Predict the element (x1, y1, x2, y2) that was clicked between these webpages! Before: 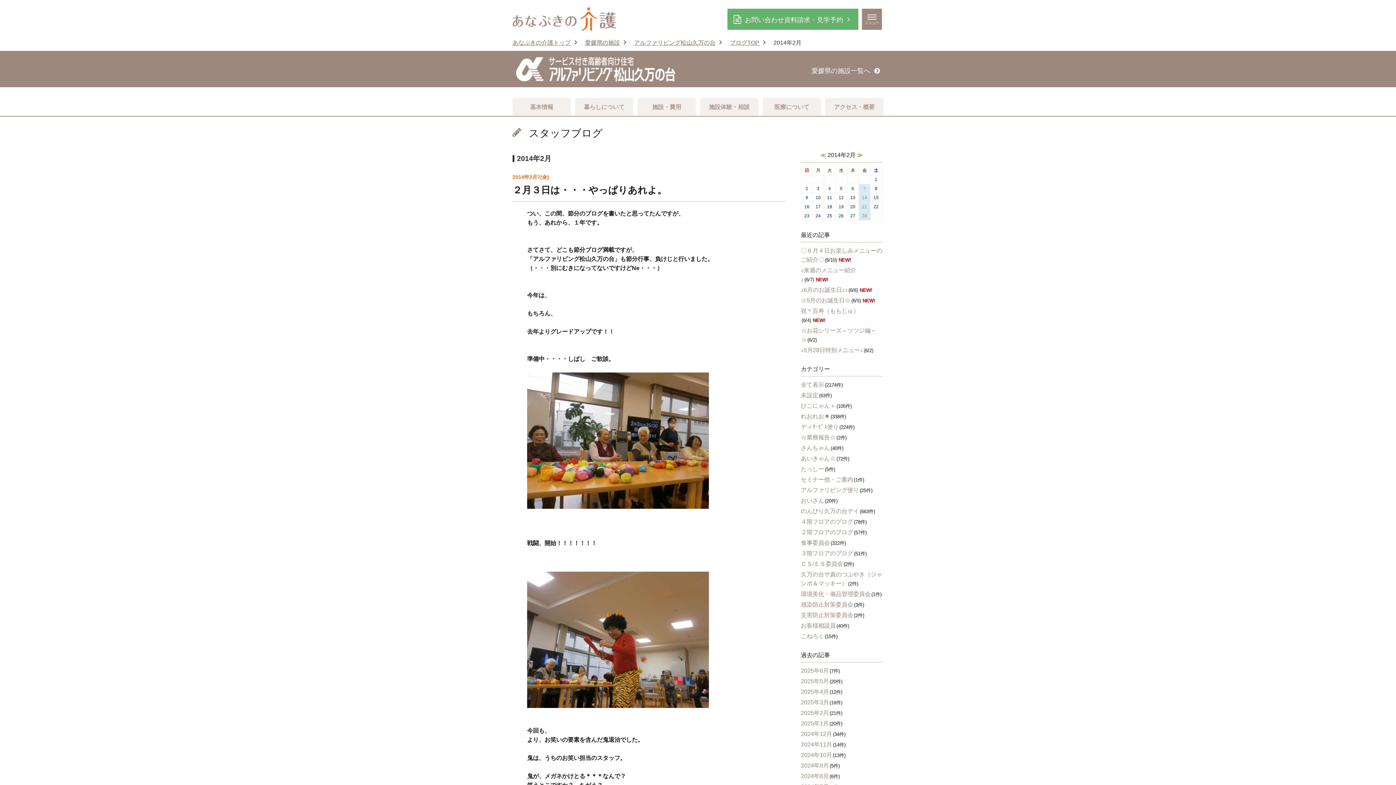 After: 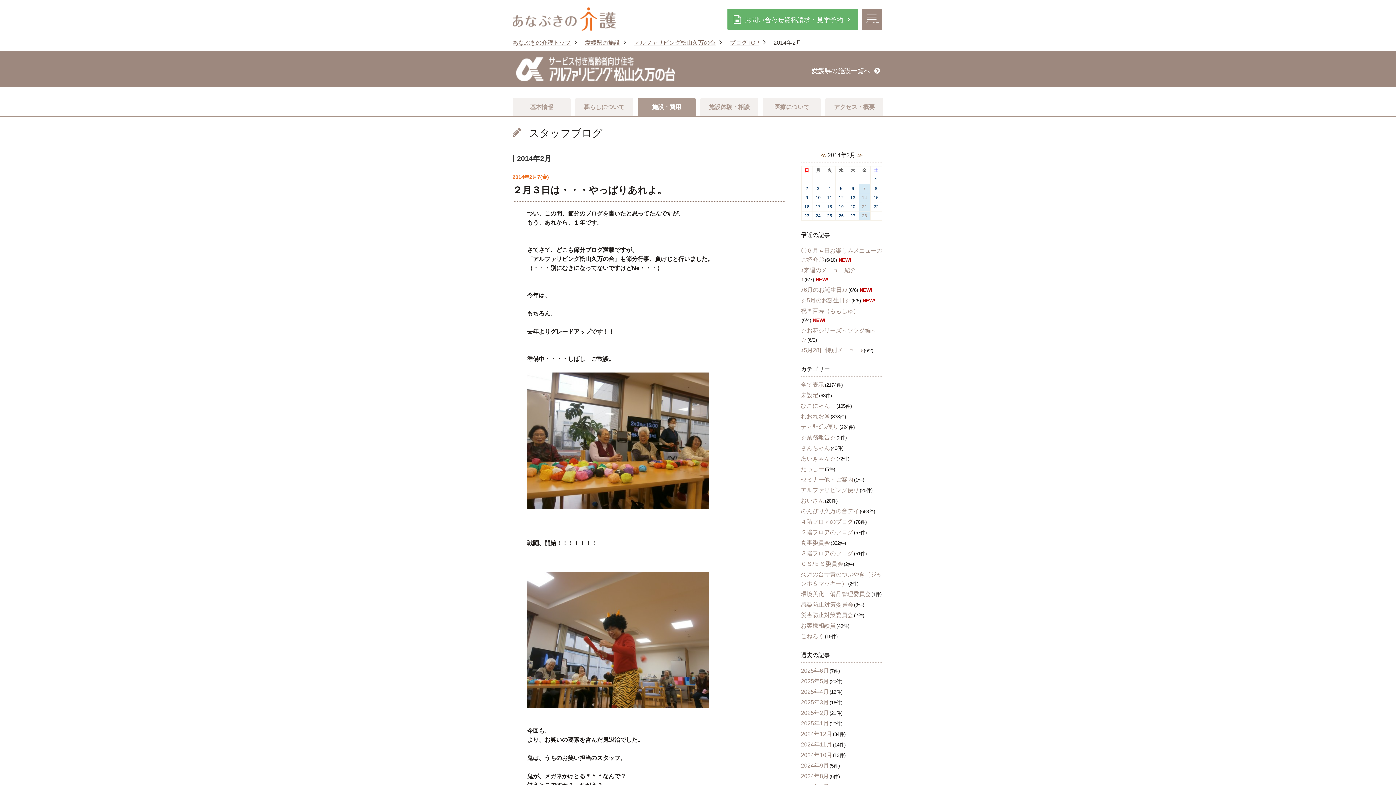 Action: label: 施設・費用 bbox: (637, 98, 696, 116)